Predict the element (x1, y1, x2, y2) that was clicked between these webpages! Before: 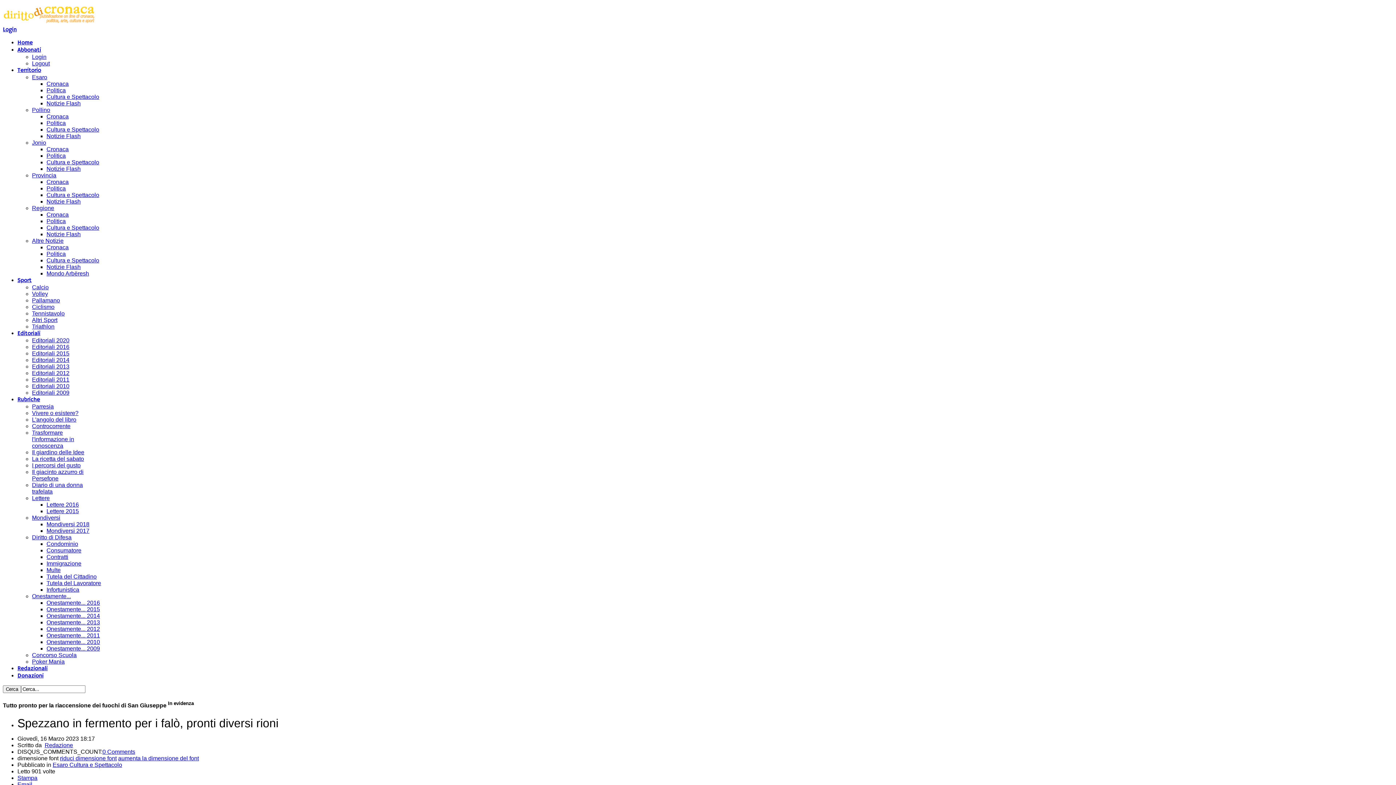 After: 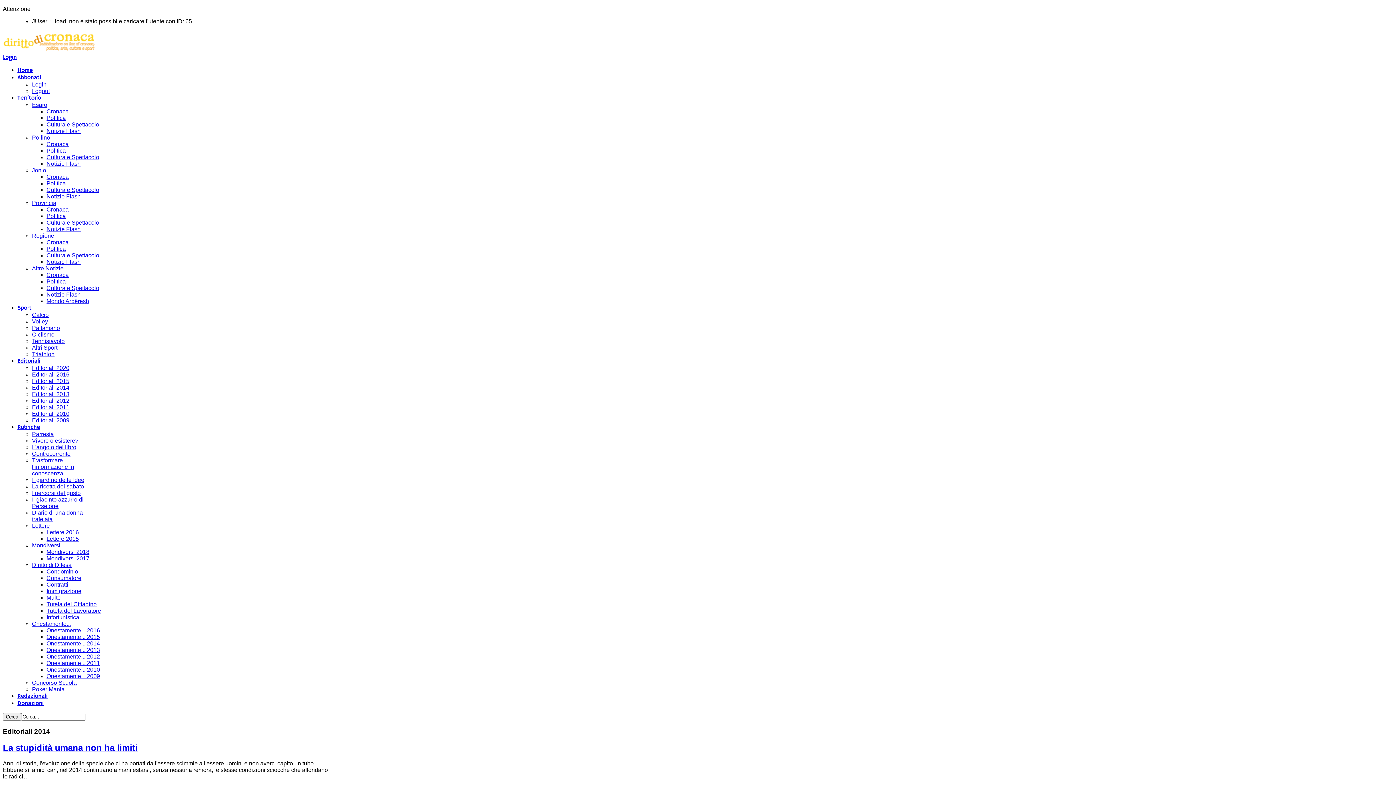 Action: label: Editoriali 2014 bbox: (32, 357, 69, 363)